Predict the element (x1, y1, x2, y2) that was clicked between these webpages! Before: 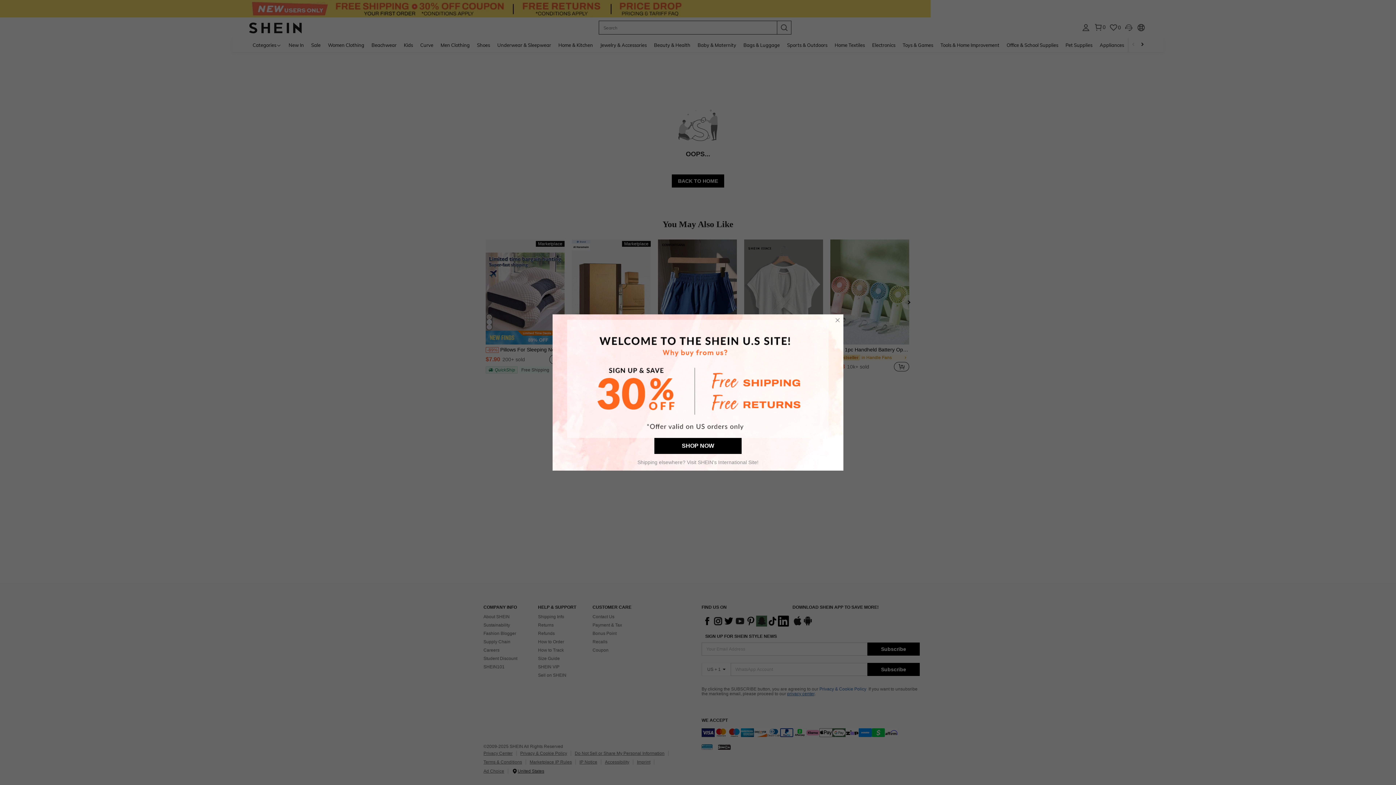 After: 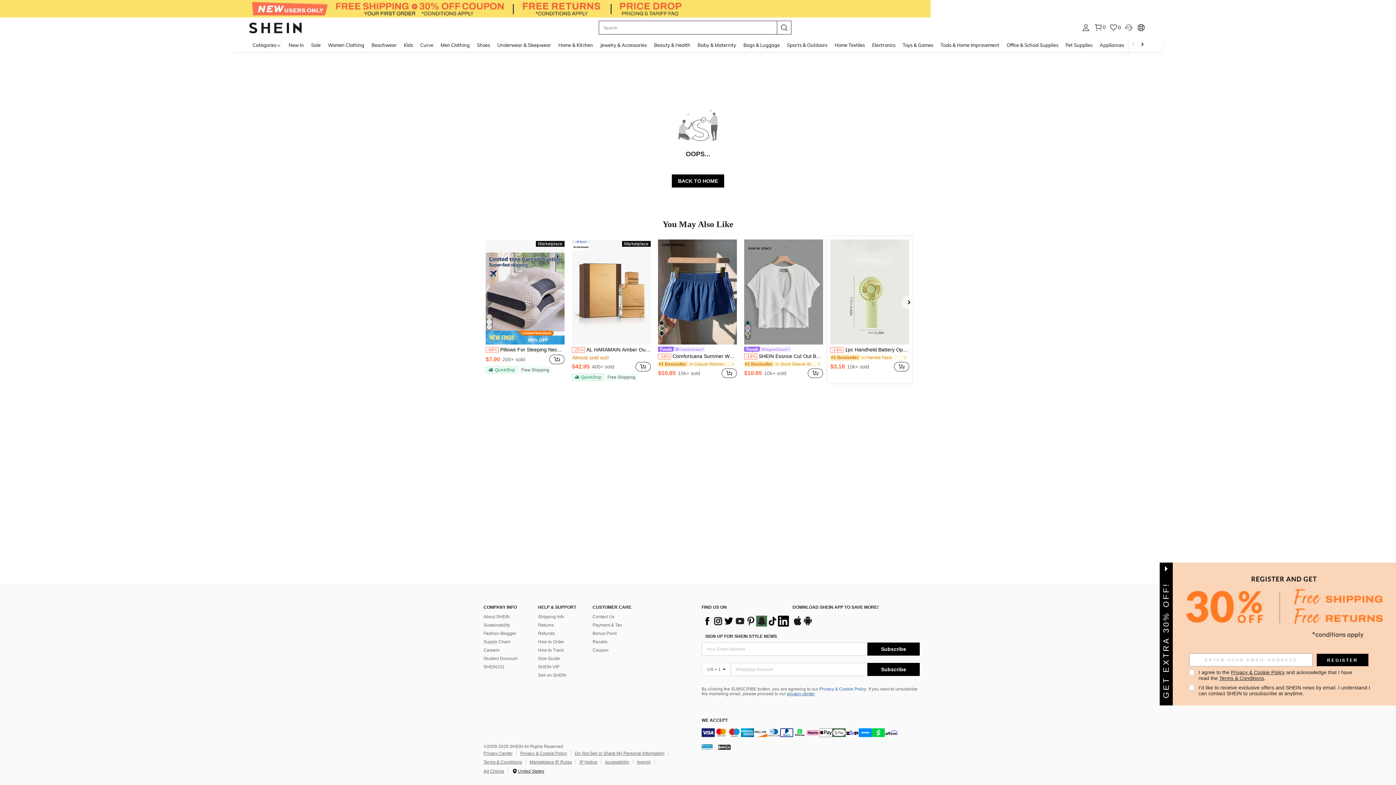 Action: label: close bbox: (832, 314, 843, 326)